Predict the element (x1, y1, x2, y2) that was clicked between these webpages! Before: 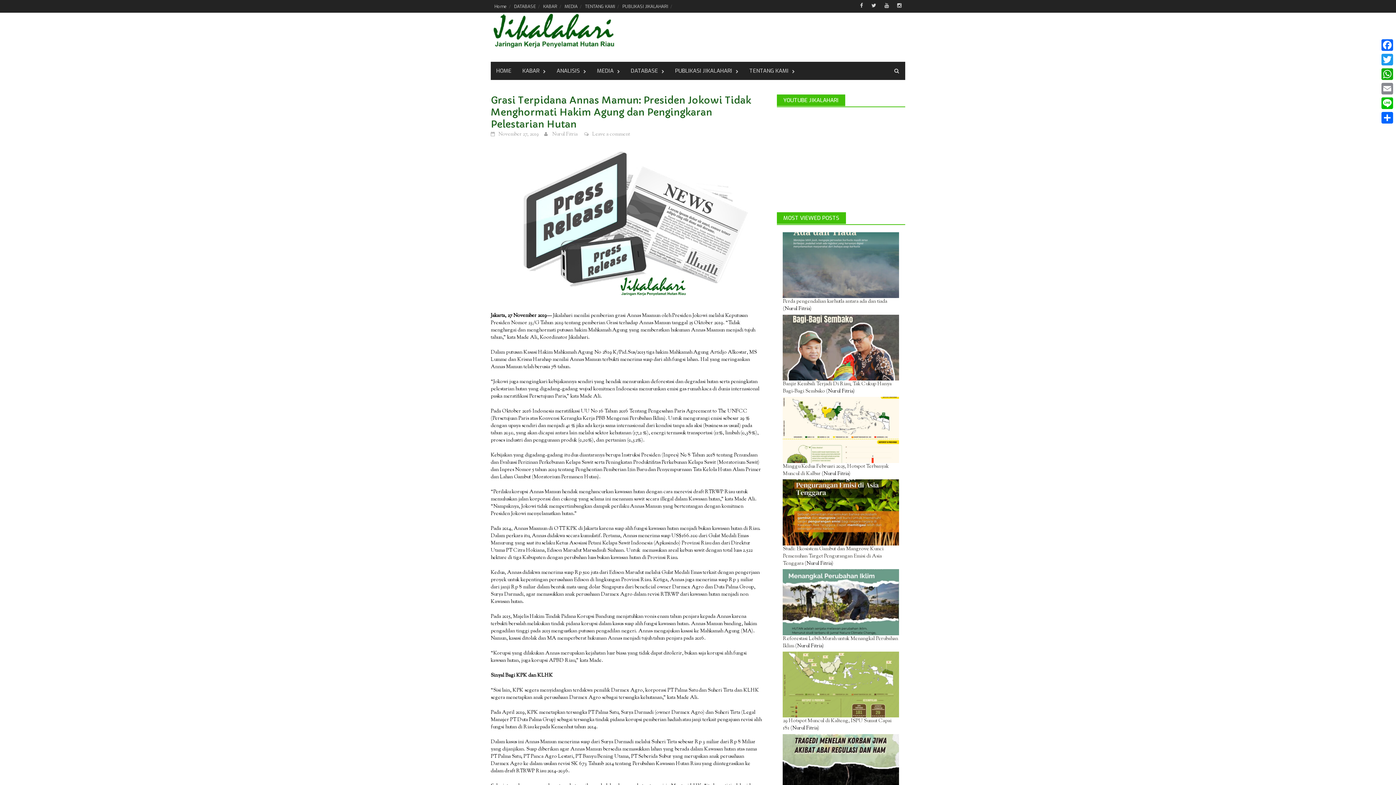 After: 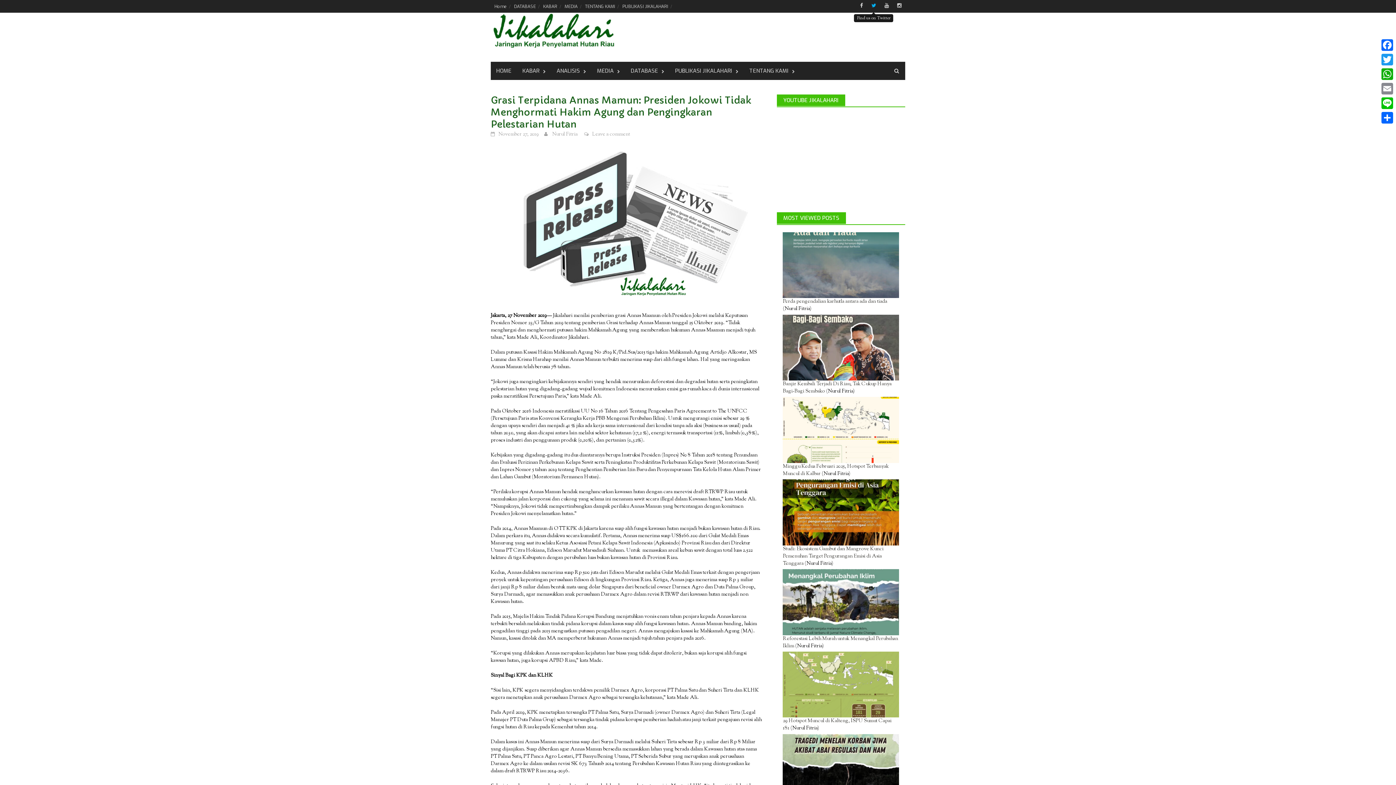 Action: bbox: (867, 1, 879, 11)